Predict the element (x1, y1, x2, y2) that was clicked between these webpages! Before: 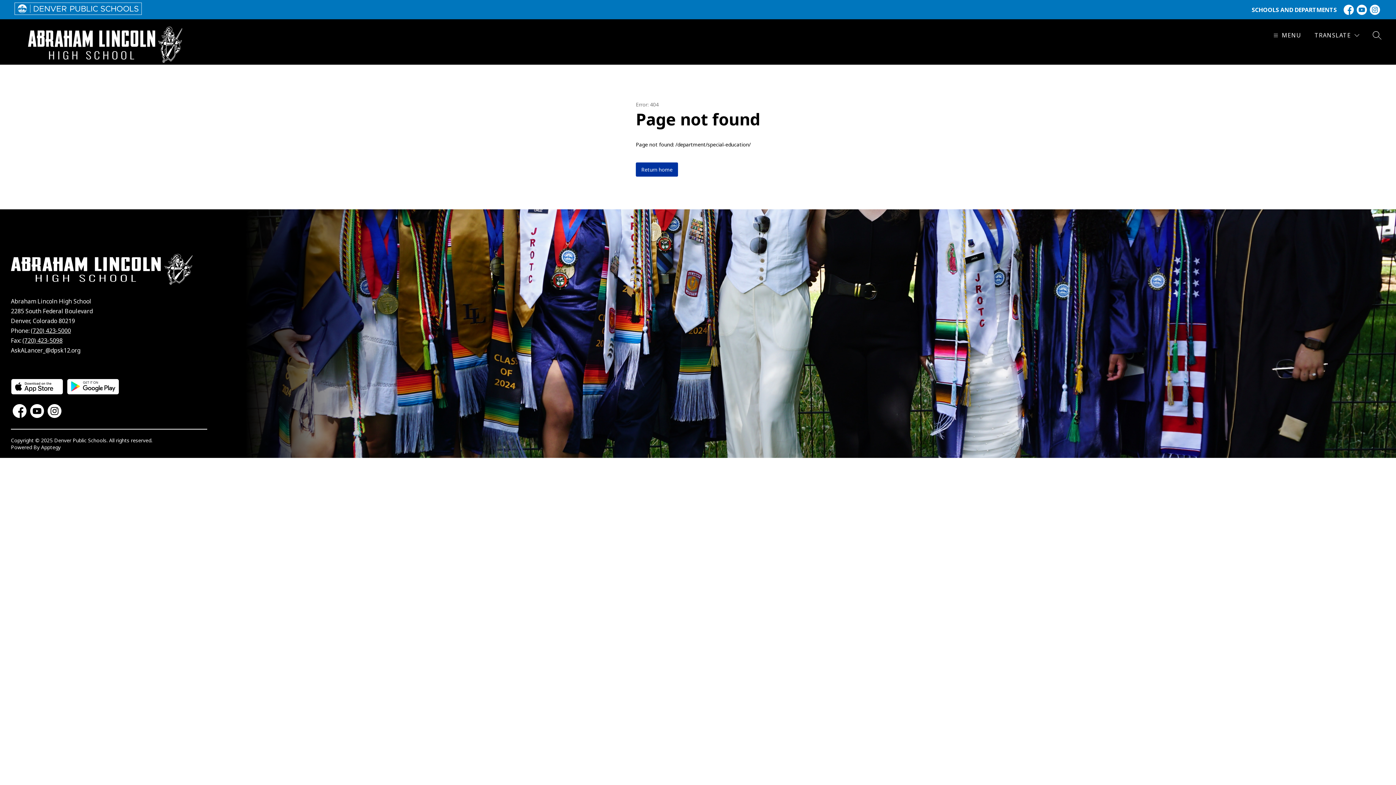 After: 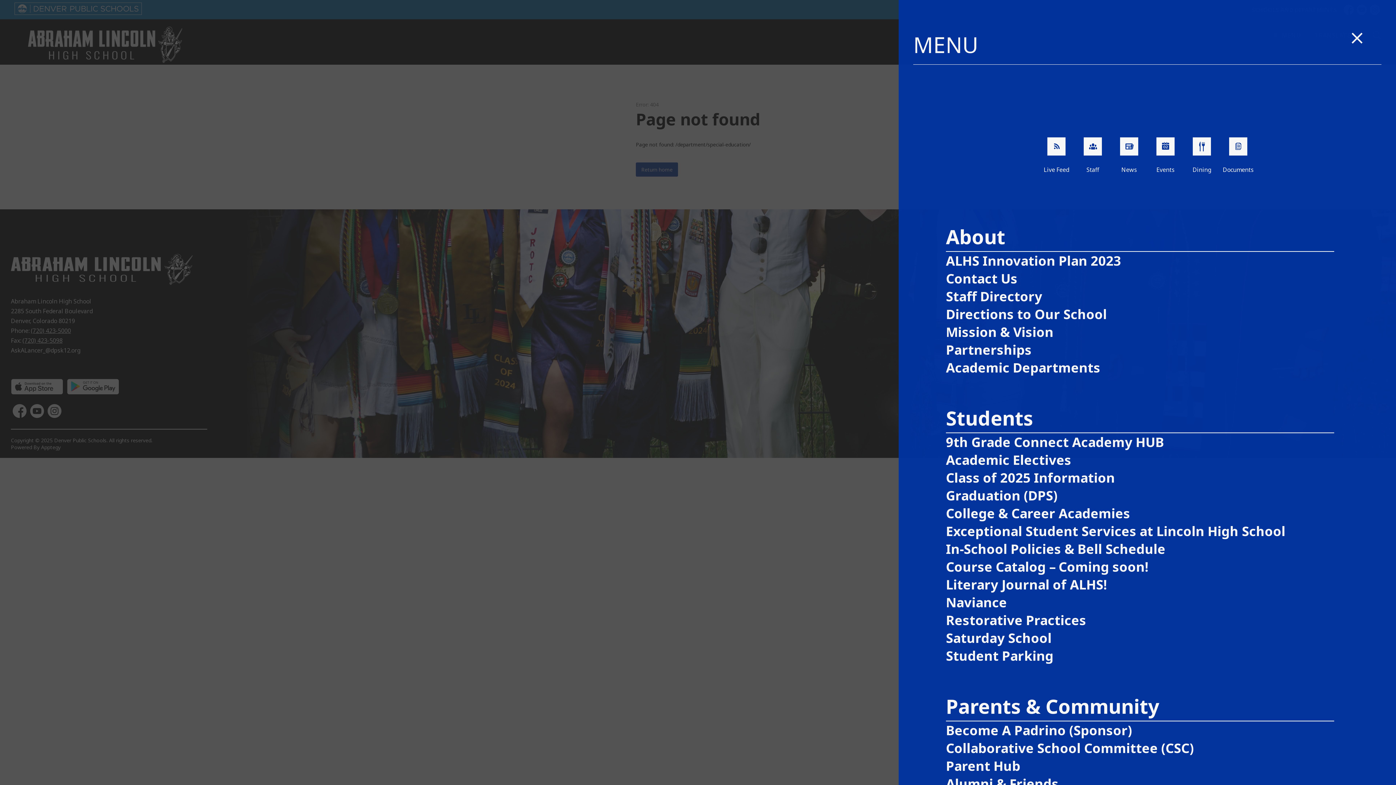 Action: label: MENU bbox: (1272, 30, 1301, 39)